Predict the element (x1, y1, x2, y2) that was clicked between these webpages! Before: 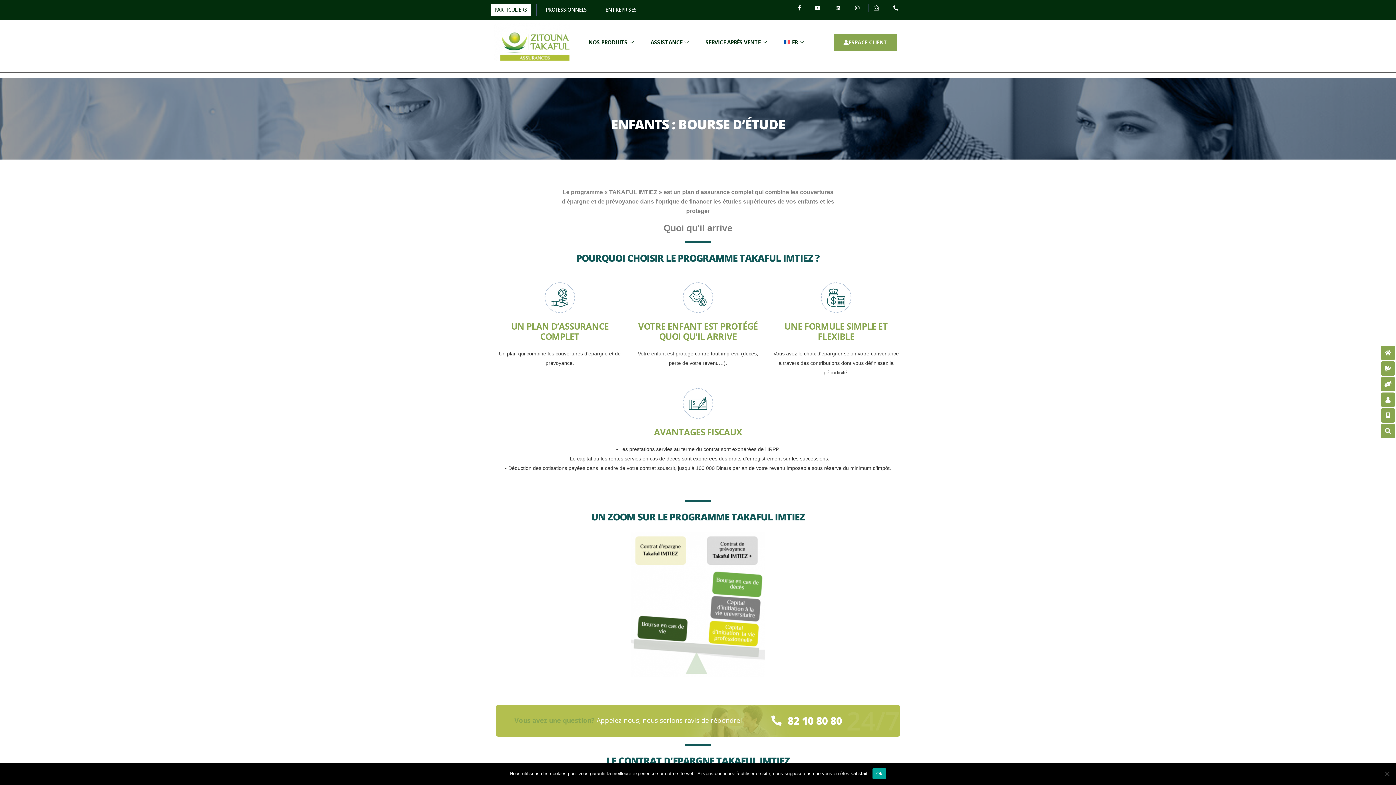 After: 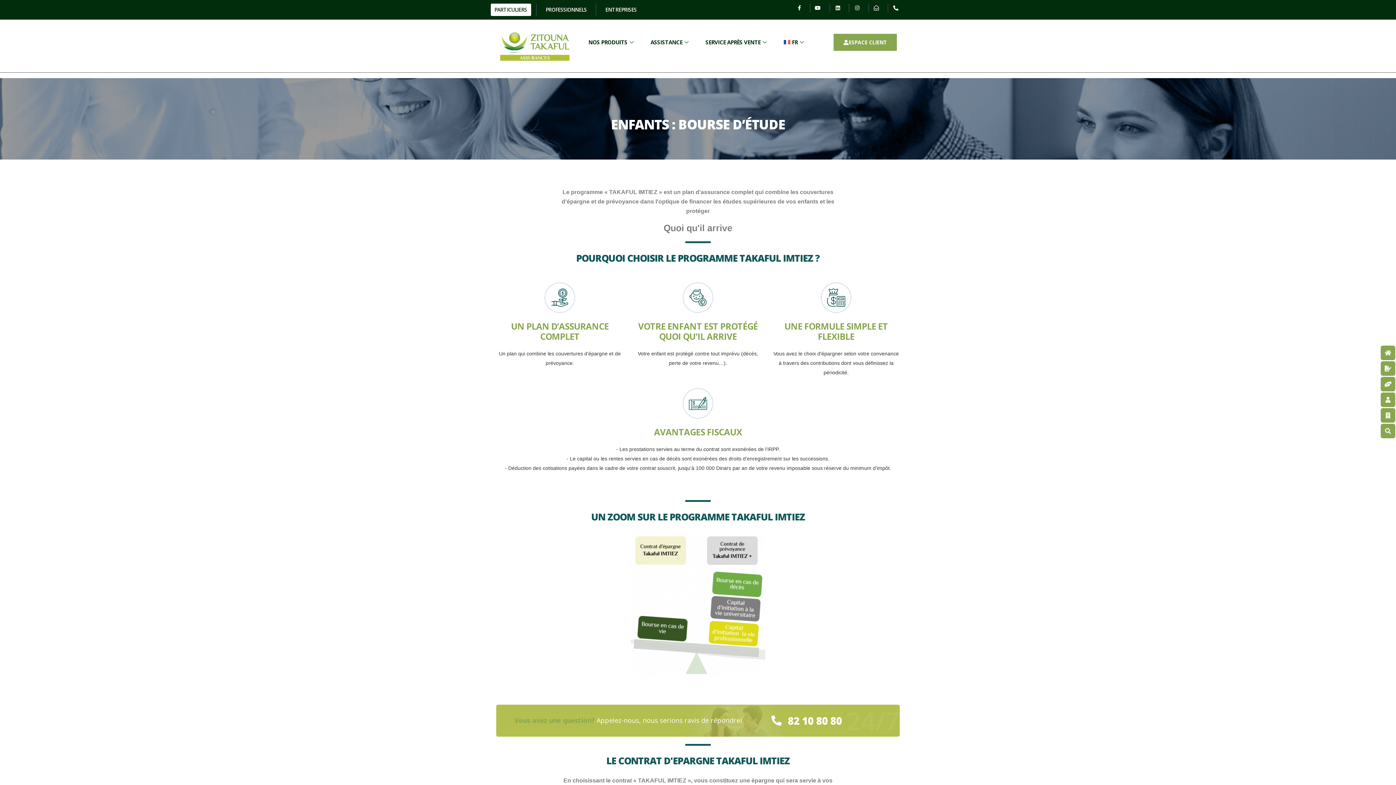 Action: bbox: (872, 768, 886, 779) label: Ok